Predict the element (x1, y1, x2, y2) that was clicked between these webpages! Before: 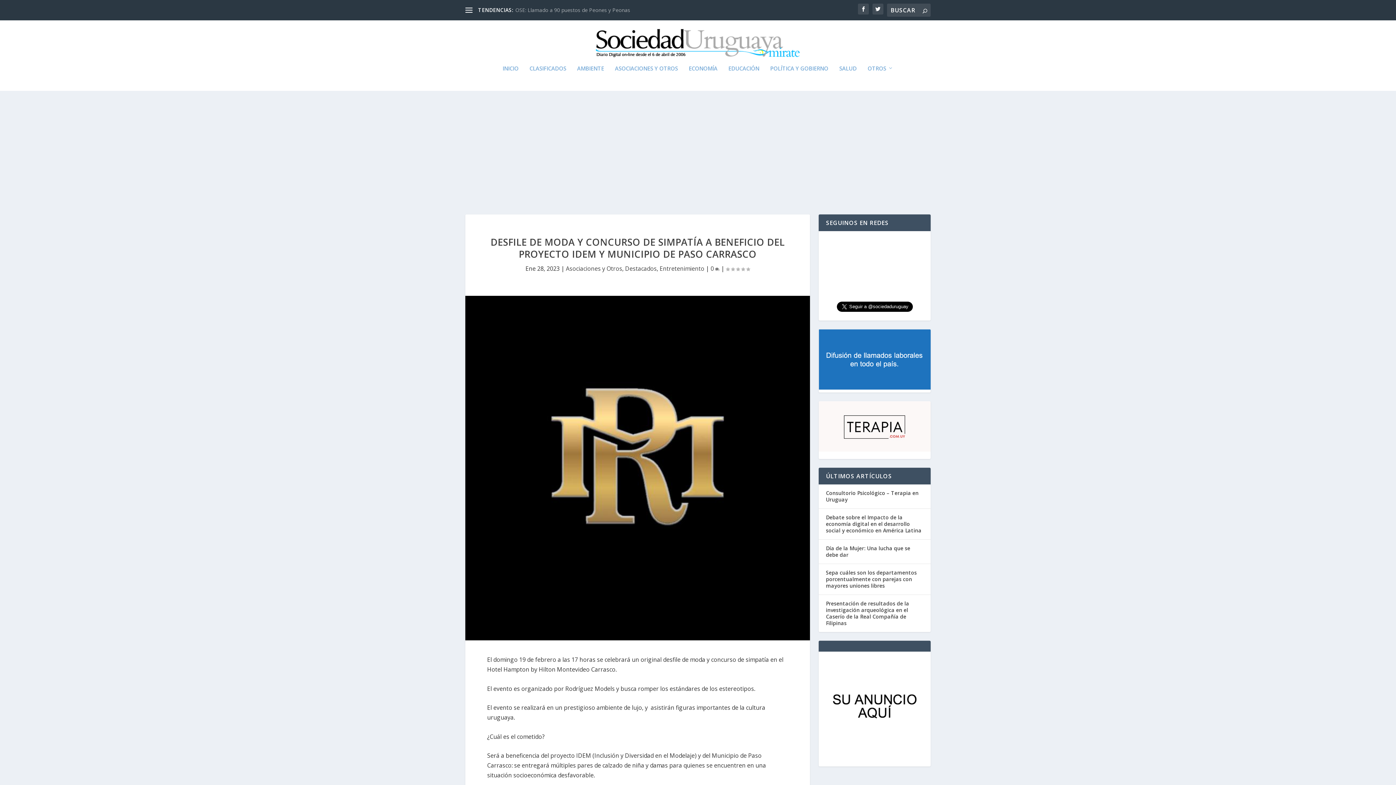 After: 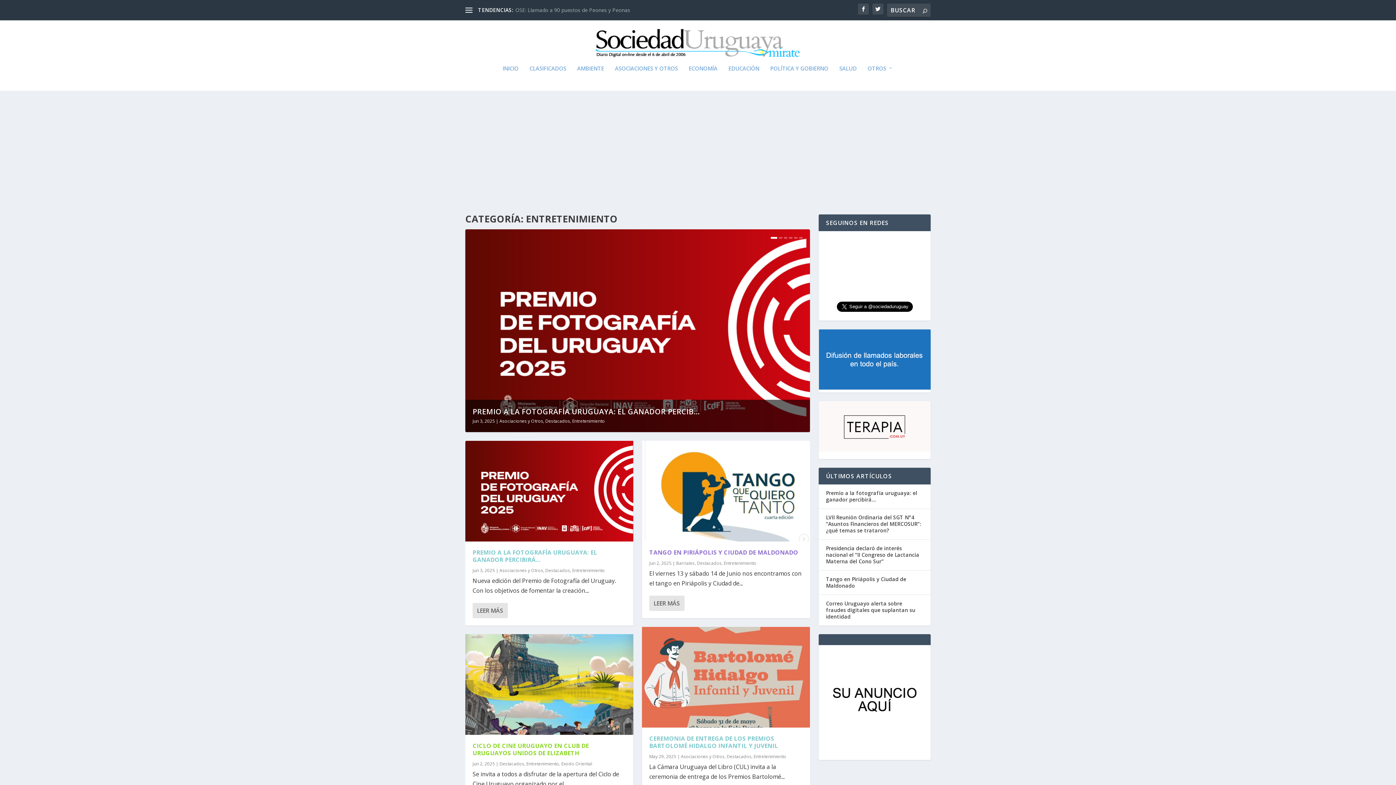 Action: bbox: (659, 264, 704, 272) label: Entretenimiento